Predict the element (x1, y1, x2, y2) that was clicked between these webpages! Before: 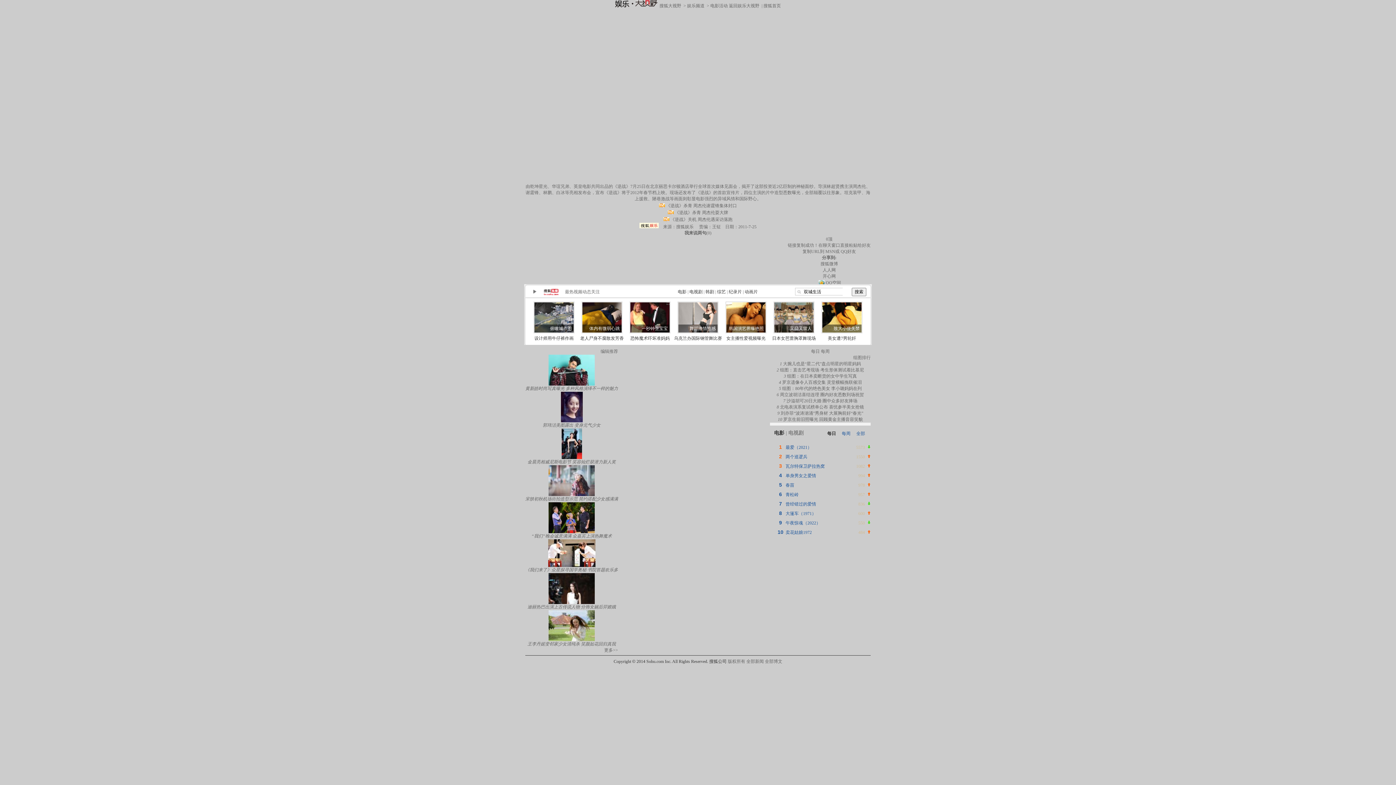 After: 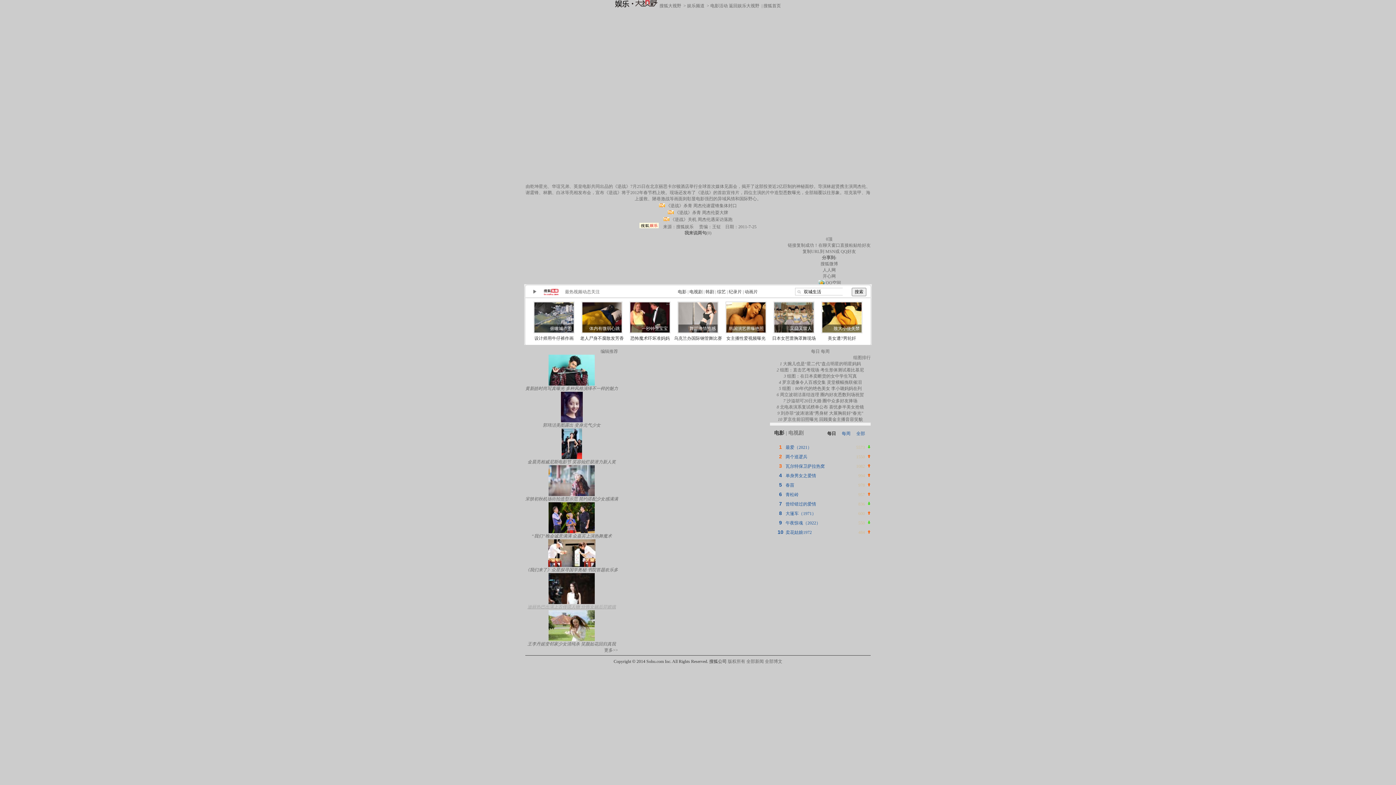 Action: label: 迪丽热巴出演上古传说人物 分饰女娲后羿嫦娥 bbox: (525, 573, 618, 609)